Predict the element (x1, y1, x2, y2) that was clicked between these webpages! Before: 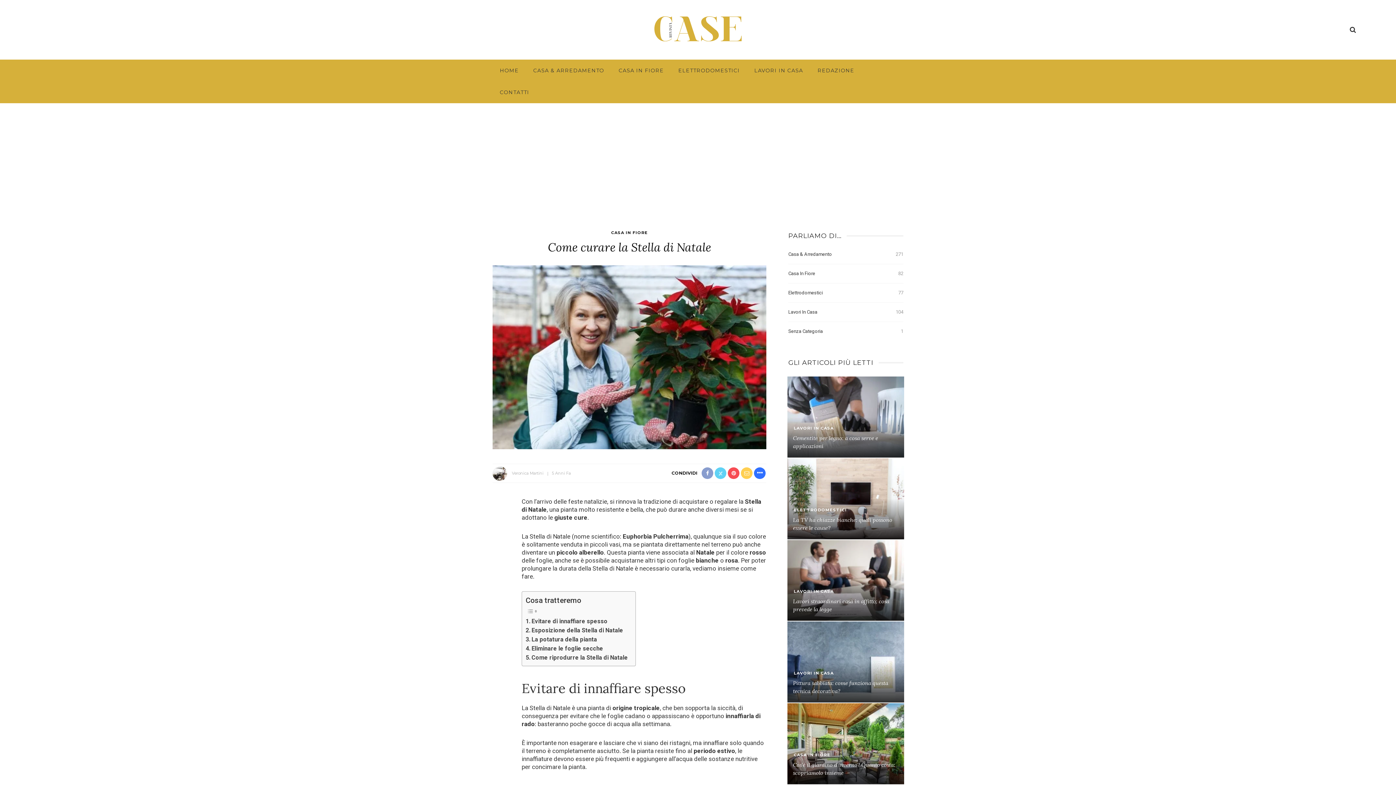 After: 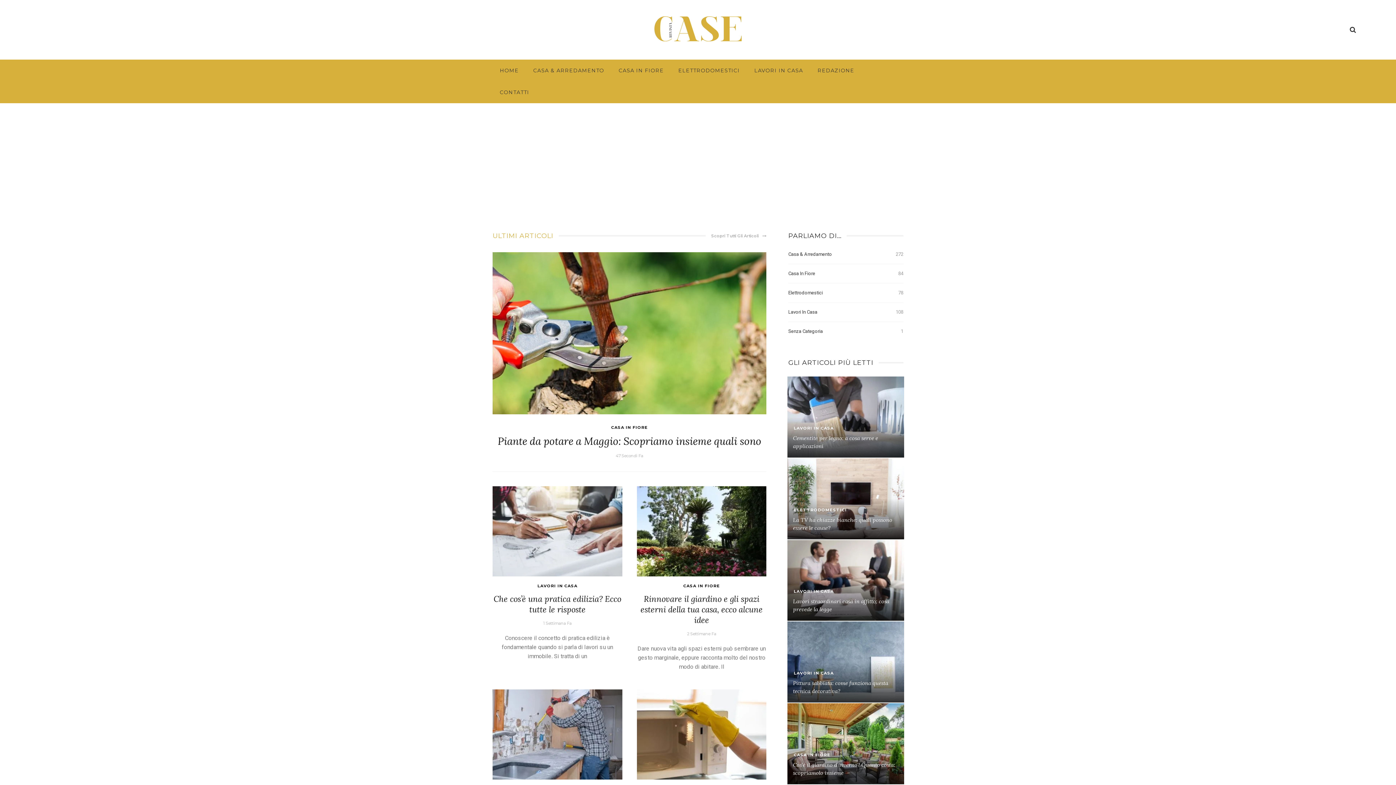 Action: label: HOME bbox: (492, 59, 526, 81)